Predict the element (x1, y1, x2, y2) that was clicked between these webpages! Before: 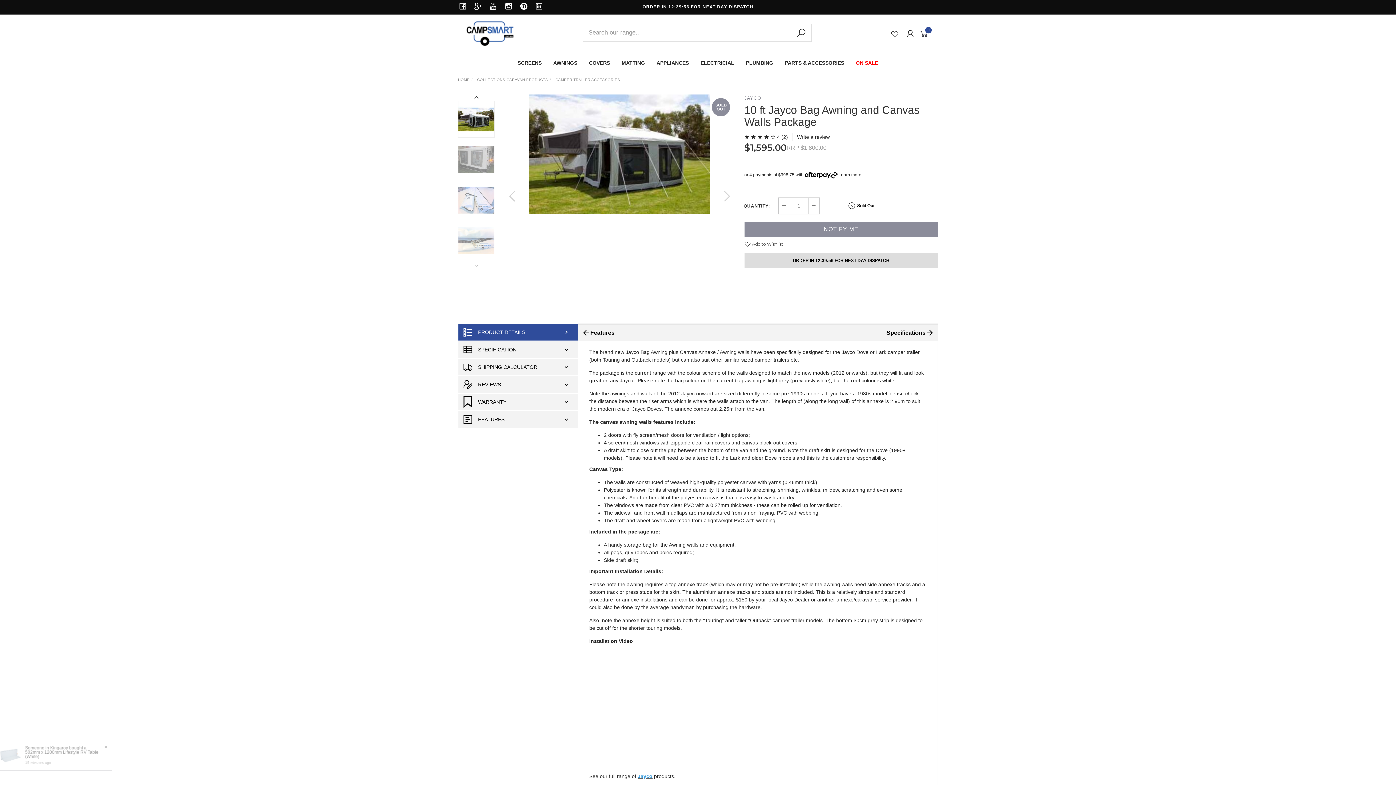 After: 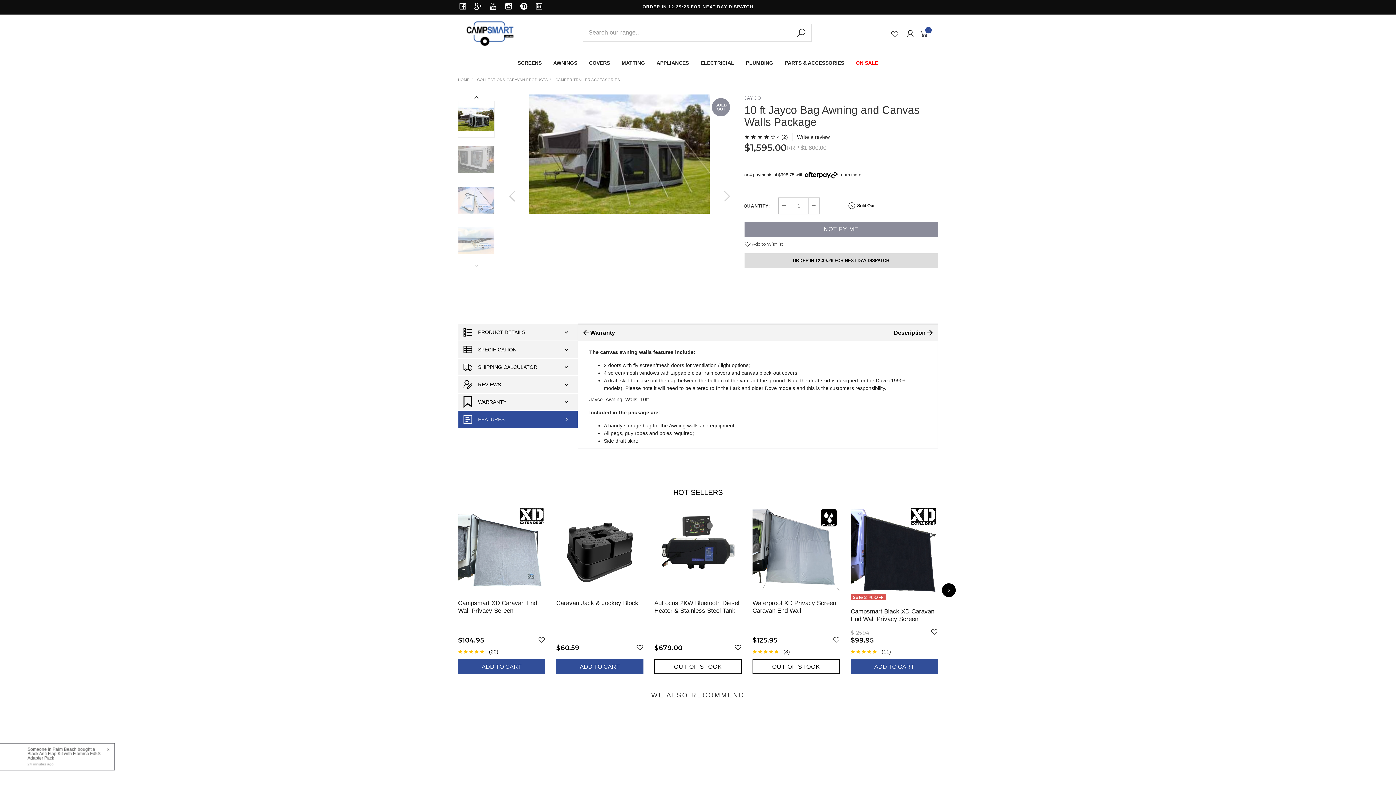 Action: bbox: (478, 415, 573, 423) label: FEATURES